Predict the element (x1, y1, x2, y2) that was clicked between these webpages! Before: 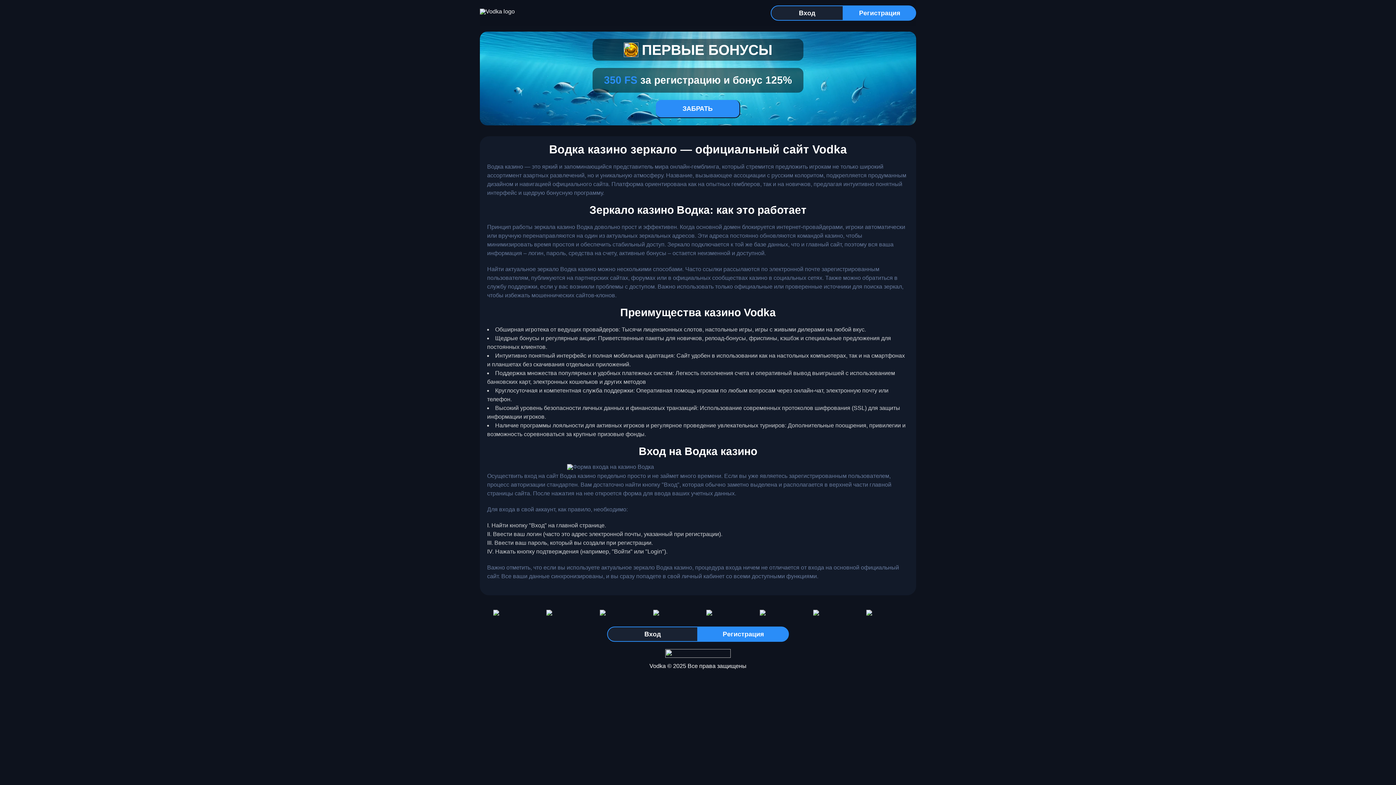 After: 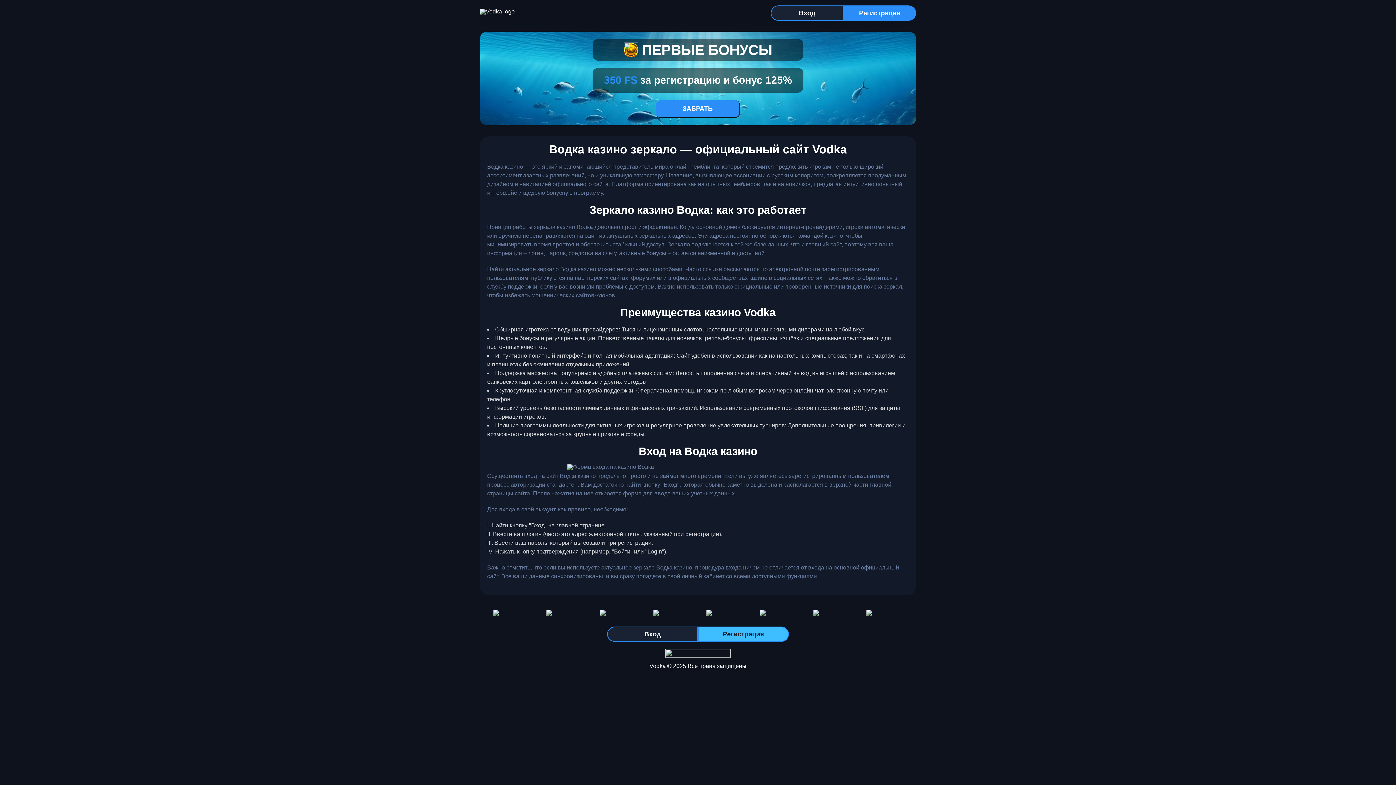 Action: bbox: (698, 626, 789, 642) label: Регистрация